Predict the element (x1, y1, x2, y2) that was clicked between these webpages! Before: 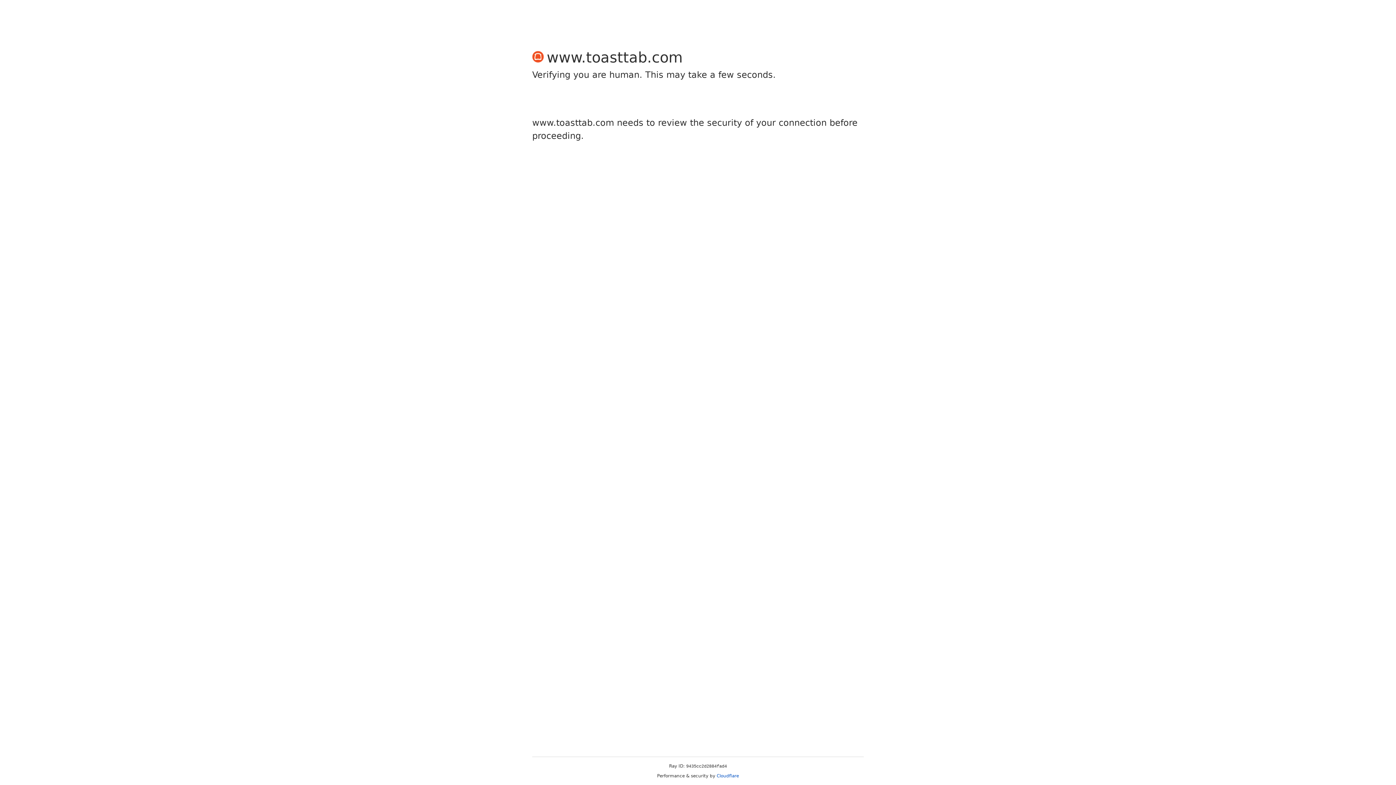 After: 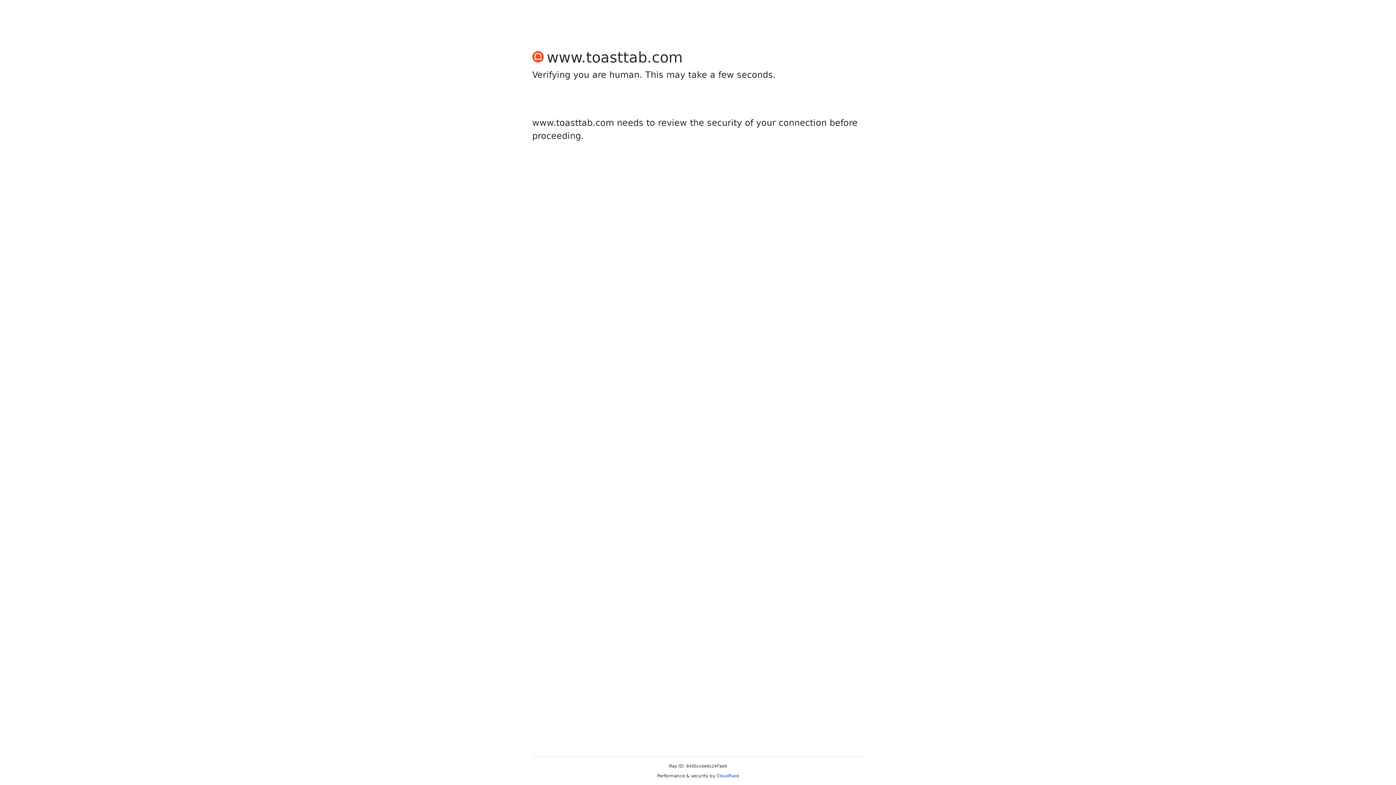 Action: label: Cloudflare bbox: (716, 773, 739, 778)